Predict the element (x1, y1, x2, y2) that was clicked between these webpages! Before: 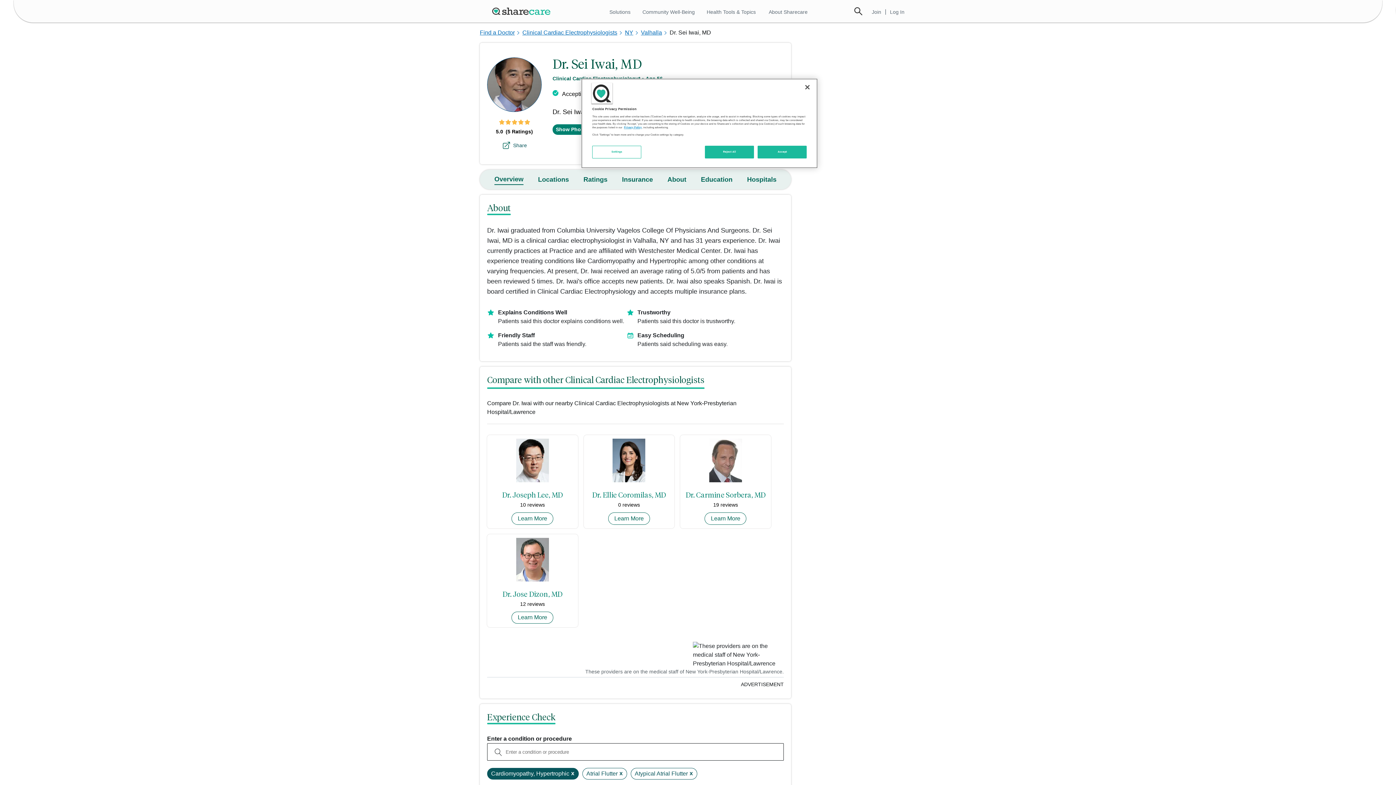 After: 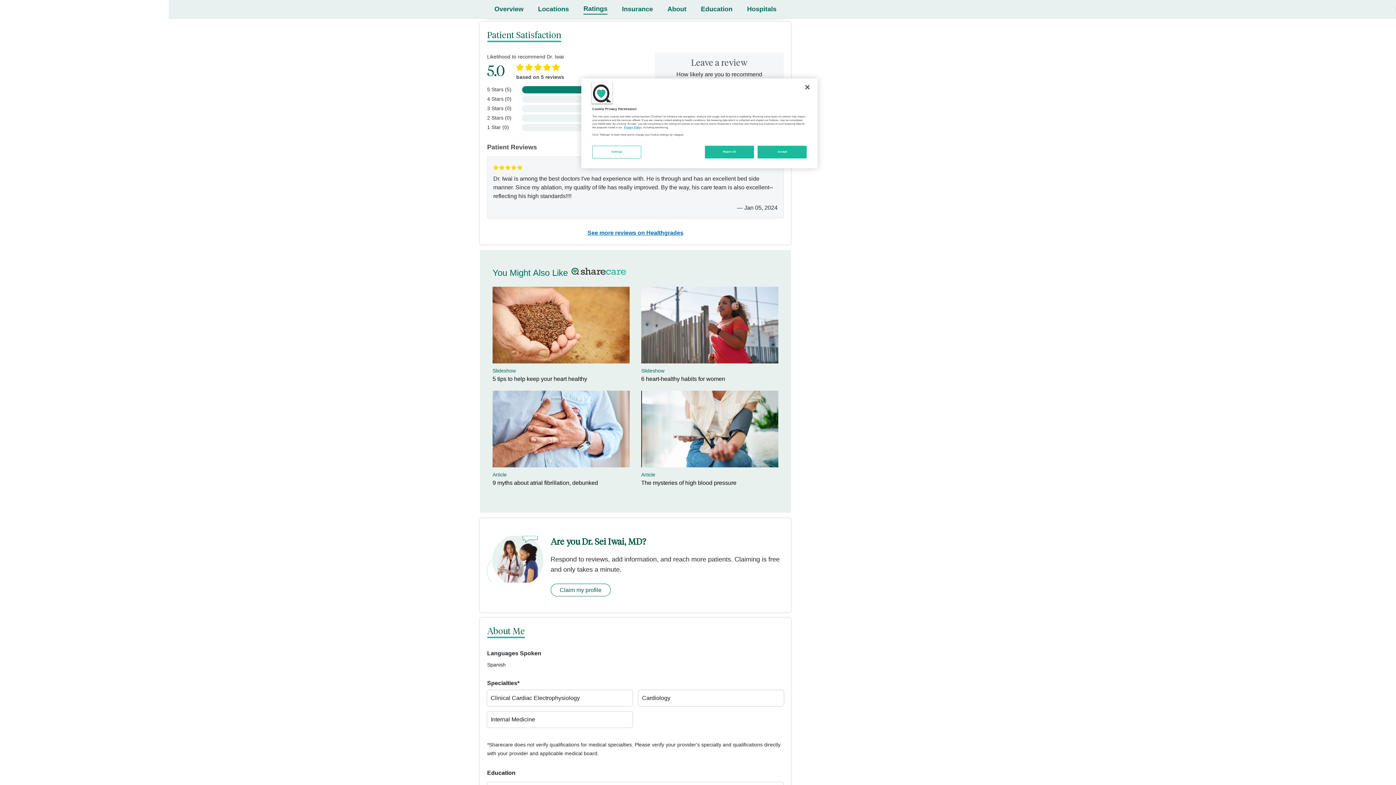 Action: bbox: (487, 117, 541, 135) label: 5.0 (5 Ratings)